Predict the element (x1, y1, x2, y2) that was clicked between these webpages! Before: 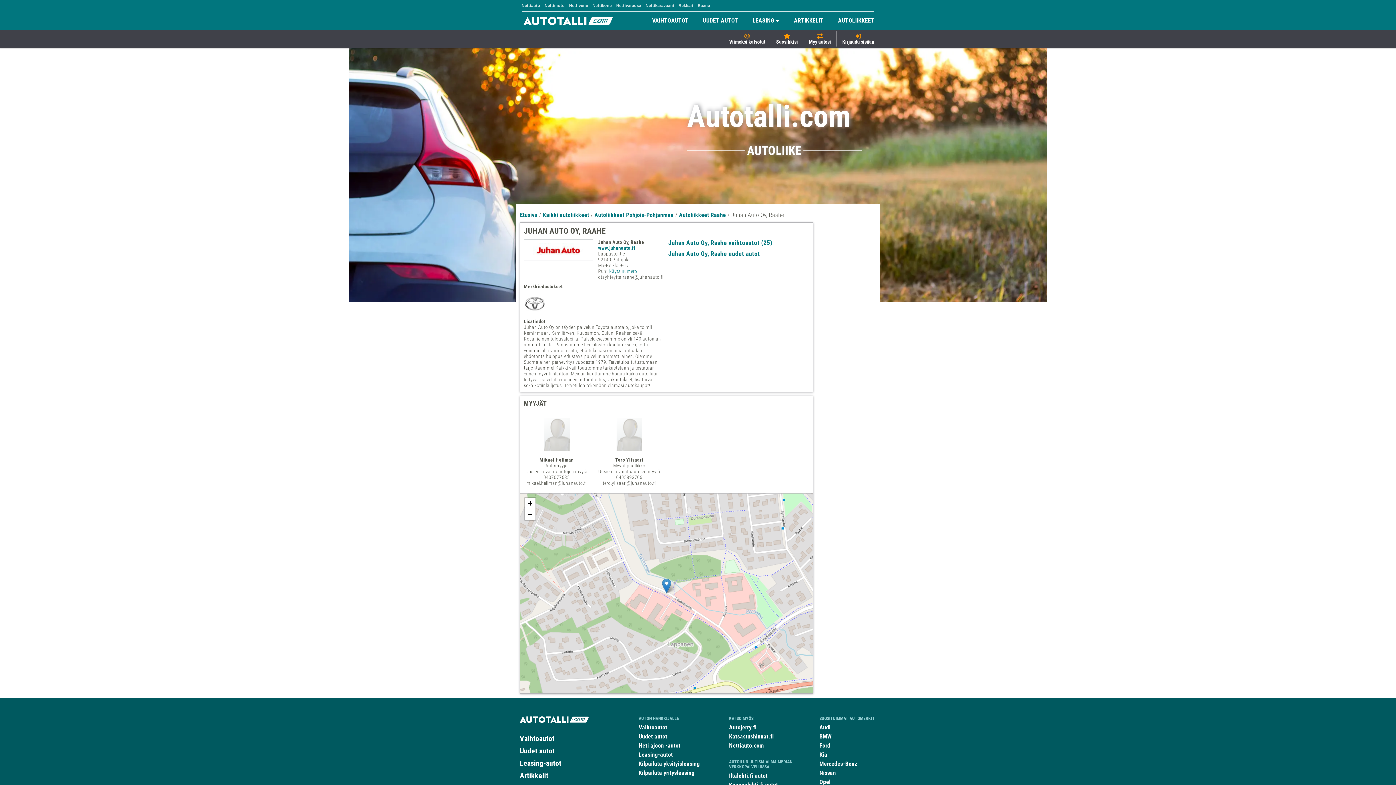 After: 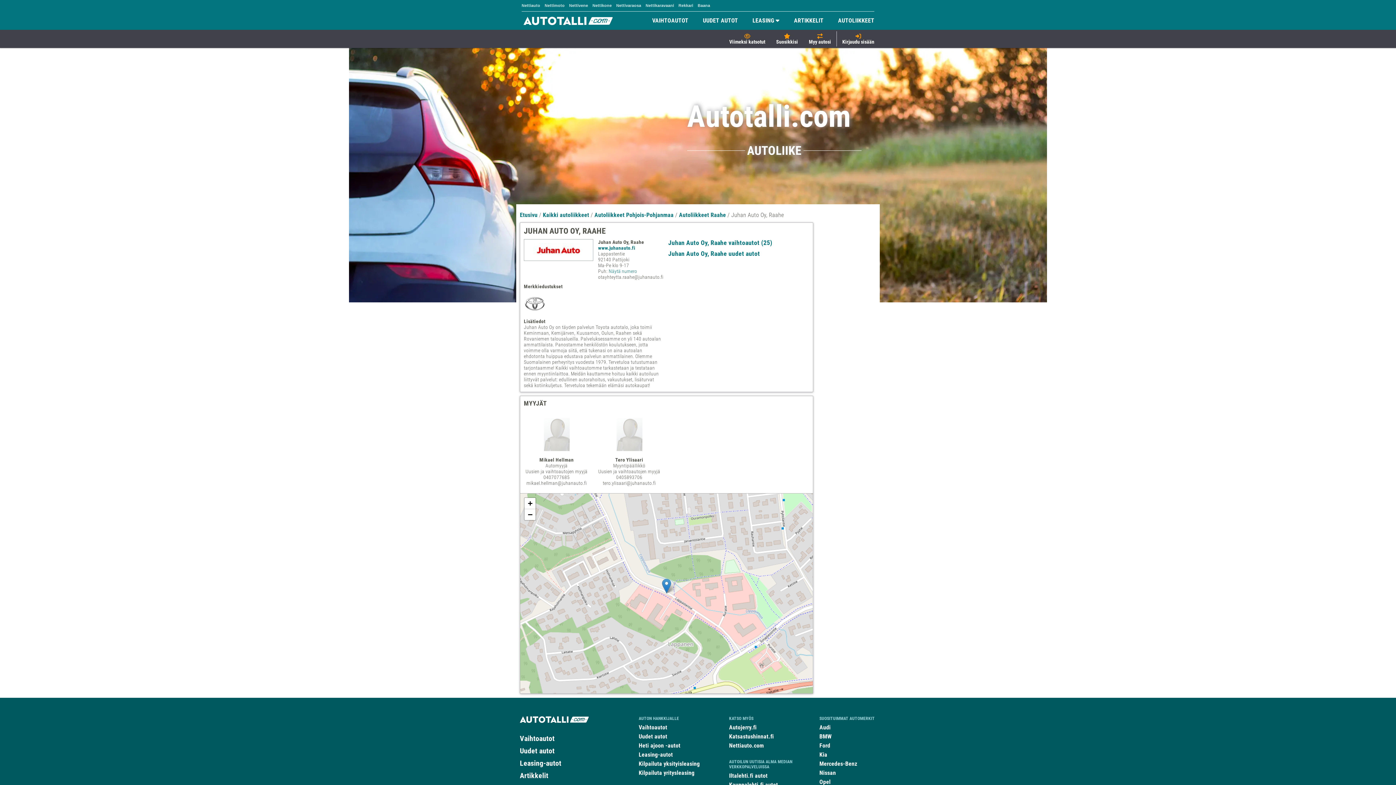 Action: bbox: (842, 31, 874, 46) label: Kirjaudu sisään